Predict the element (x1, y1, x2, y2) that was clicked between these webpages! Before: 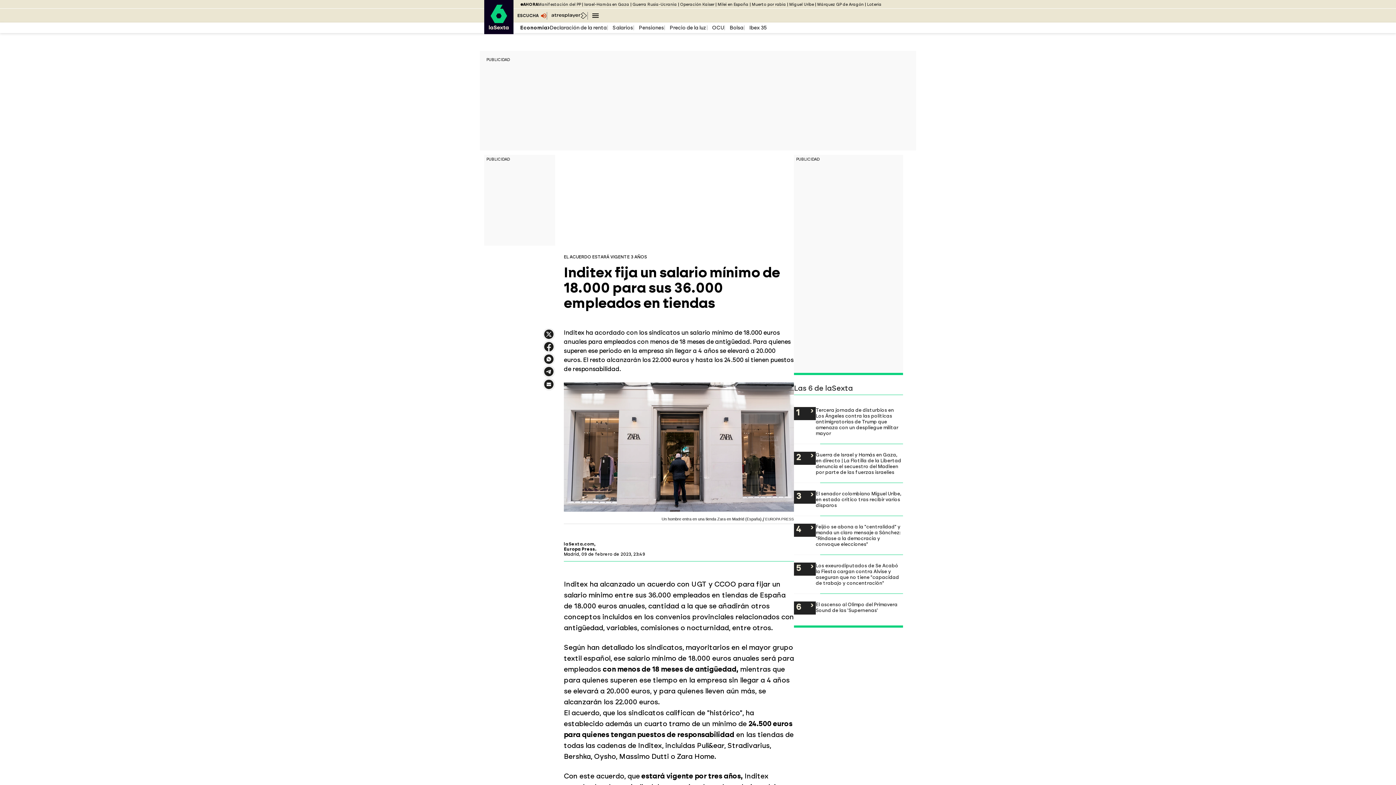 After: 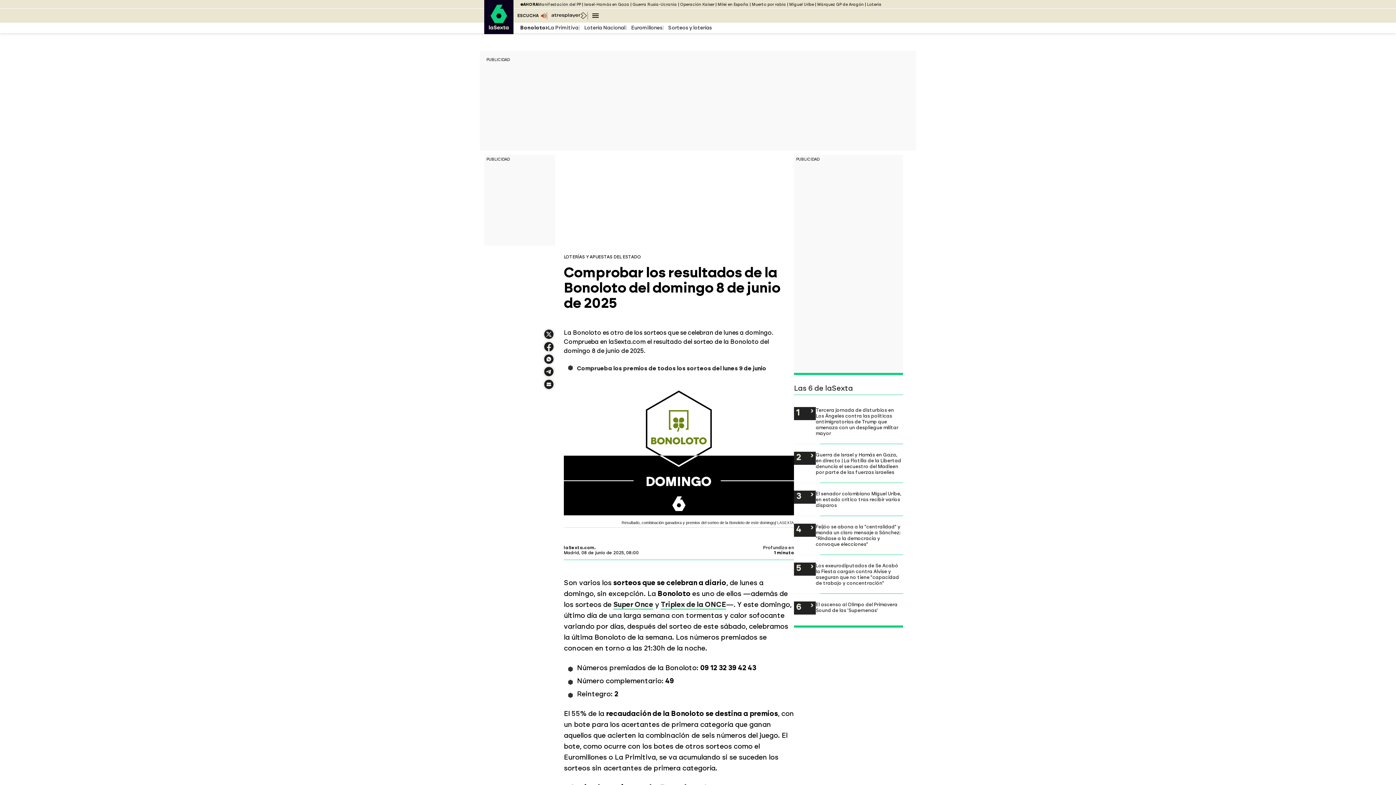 Action: label: Lotería bbox: (867, 2, 881, 6)